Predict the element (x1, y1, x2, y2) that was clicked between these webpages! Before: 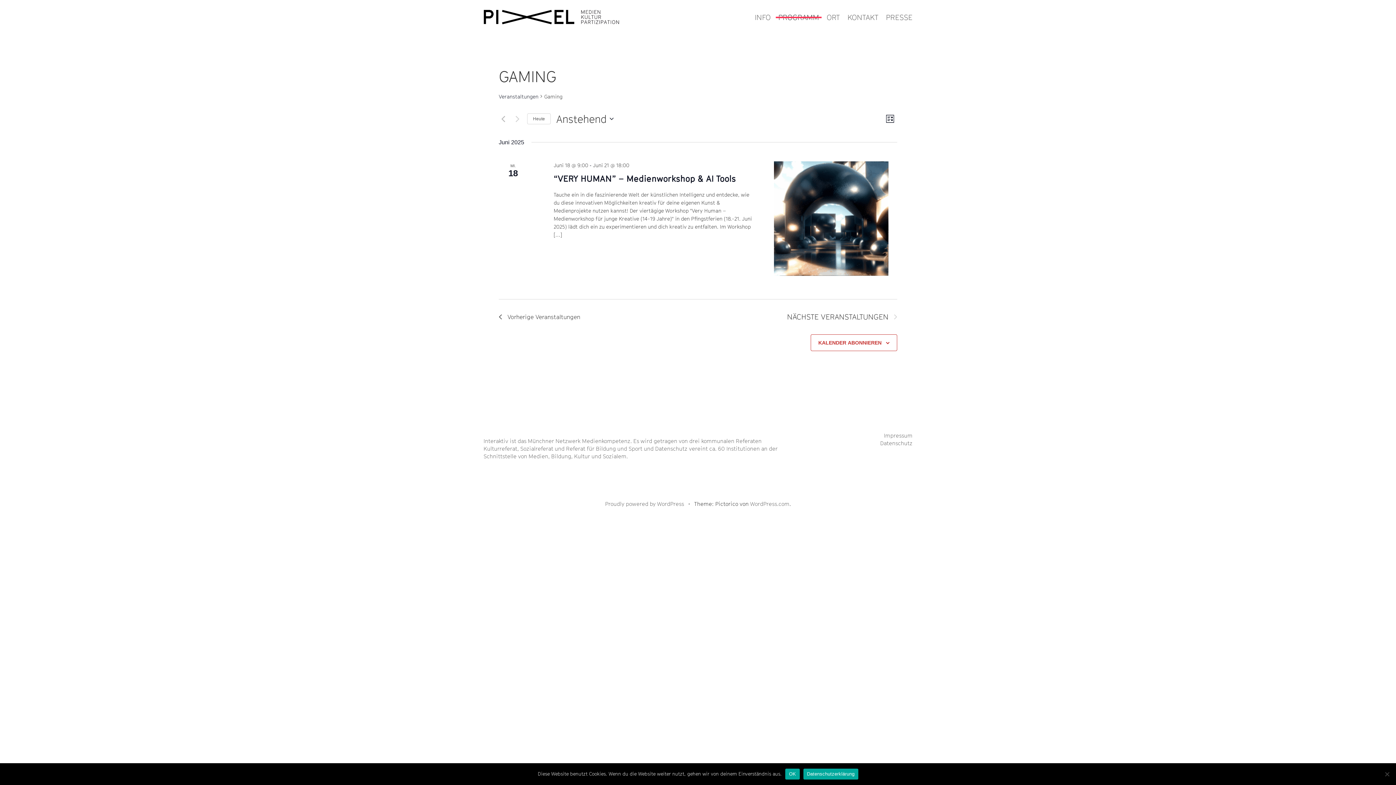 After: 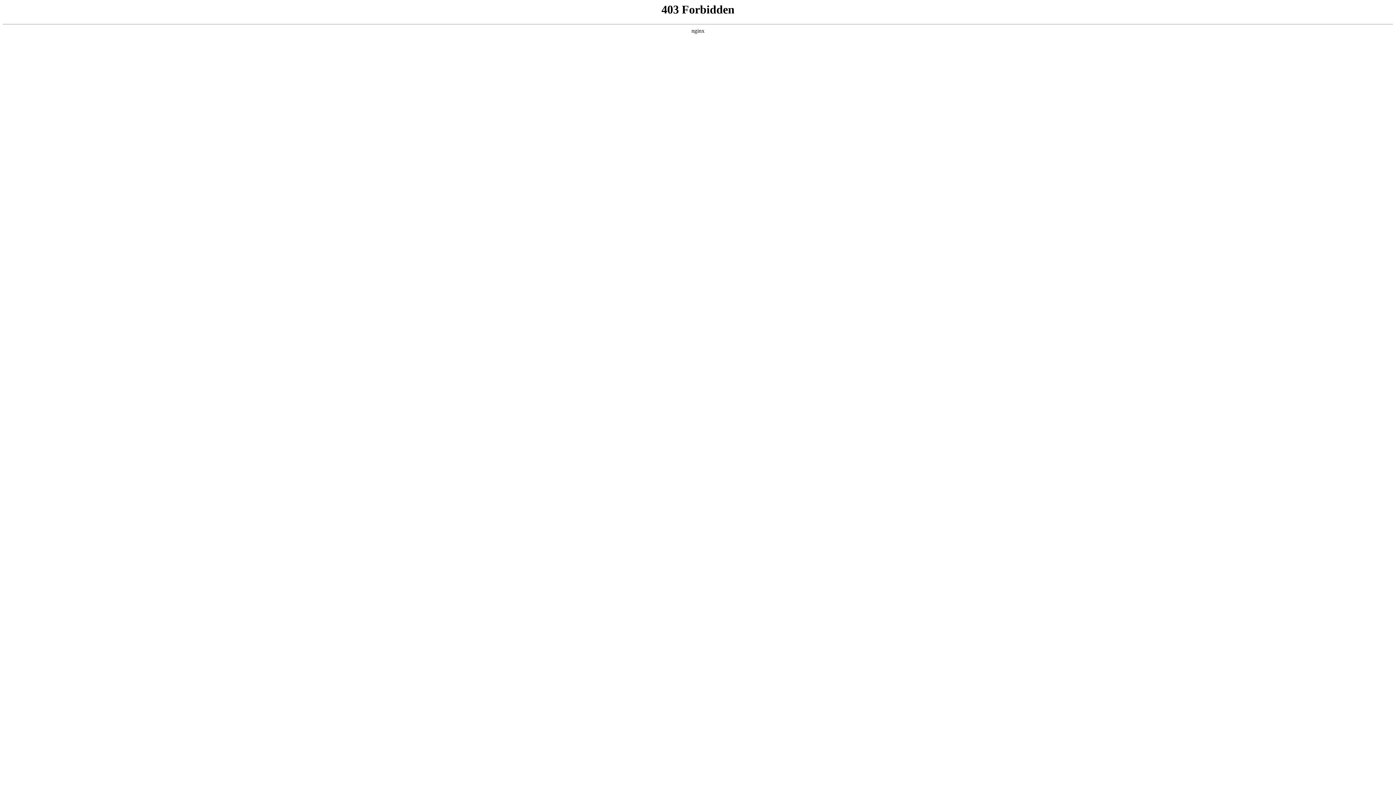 Action: label: Proudly powered by WordPress bbox: (605, 500, 684, 507)